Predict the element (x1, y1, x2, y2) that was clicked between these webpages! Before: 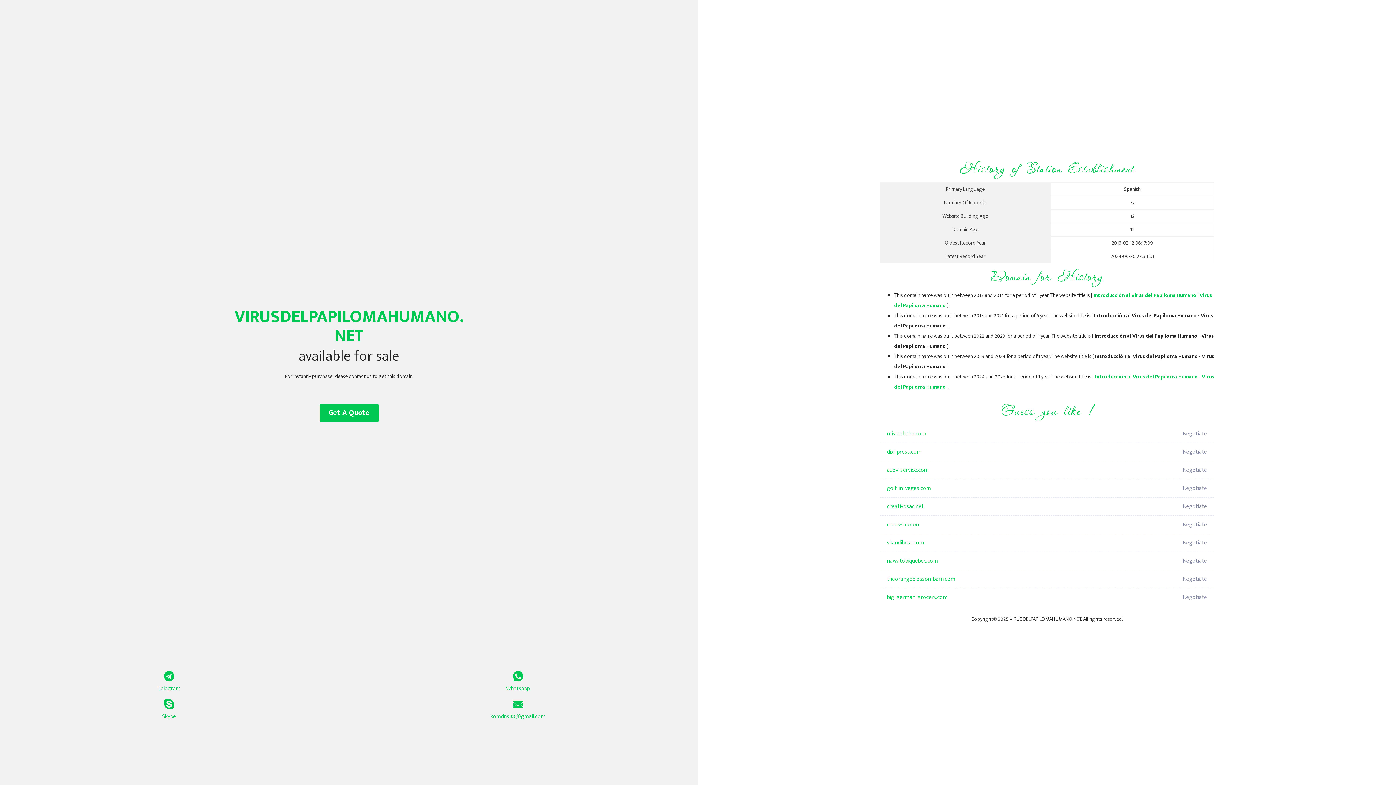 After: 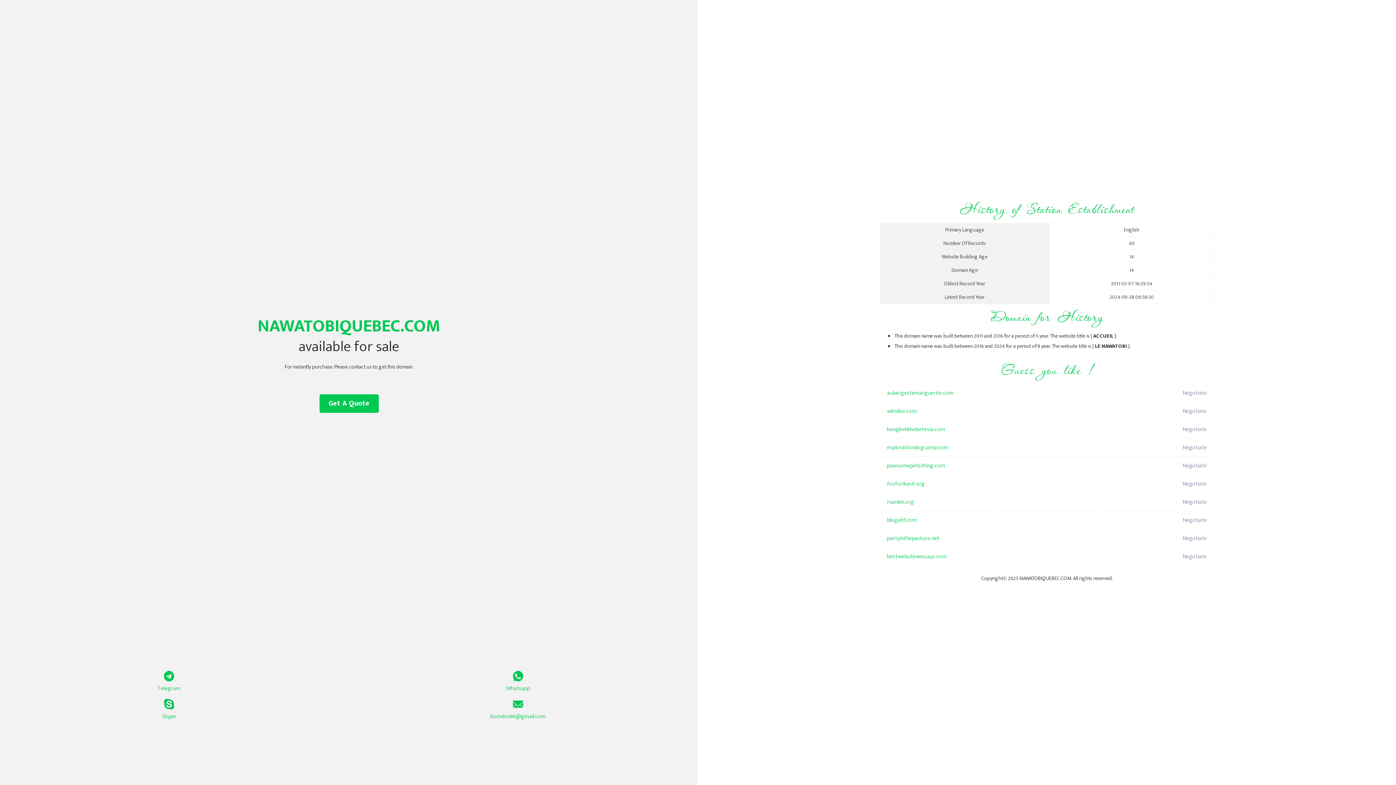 Action: bbox: (887, 552, 1098, 570) label: nawatobiquebec.com